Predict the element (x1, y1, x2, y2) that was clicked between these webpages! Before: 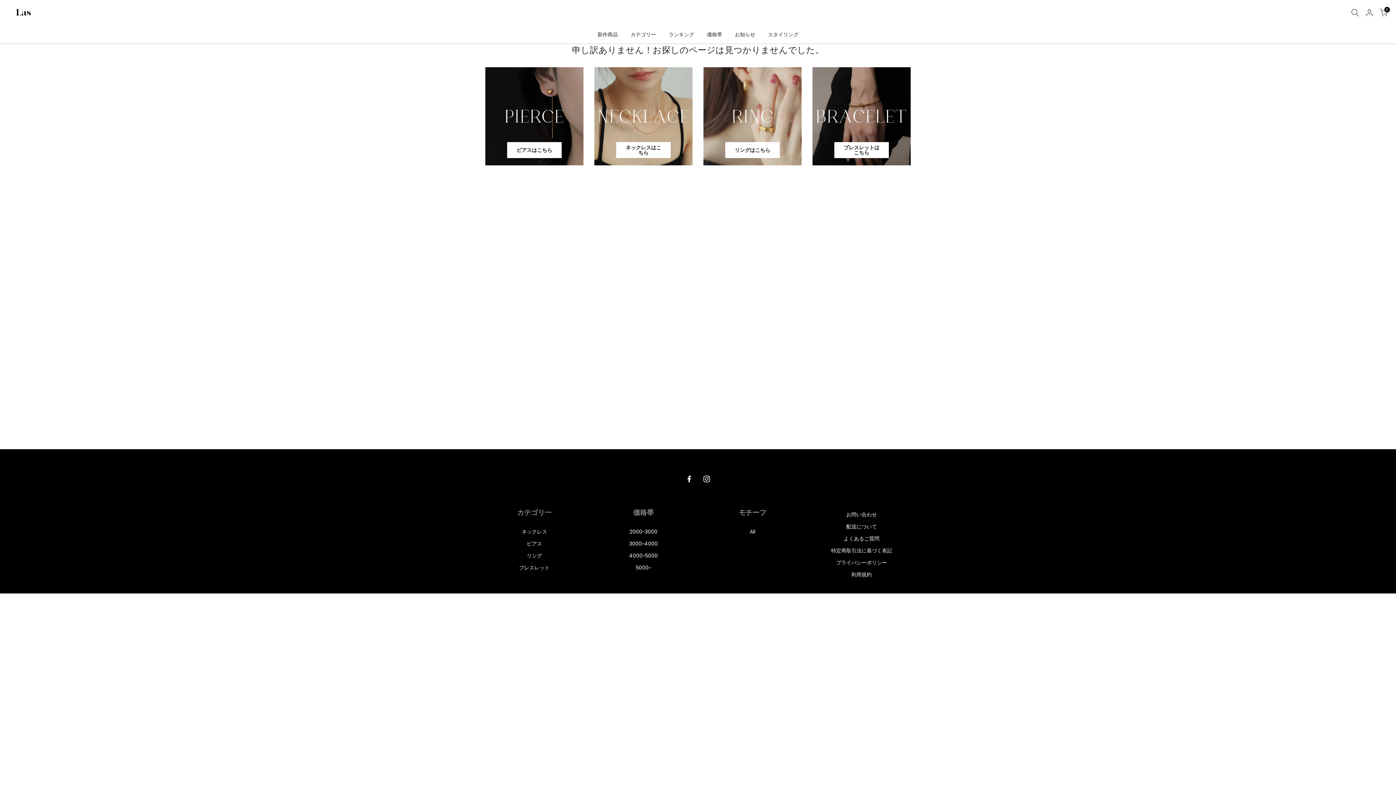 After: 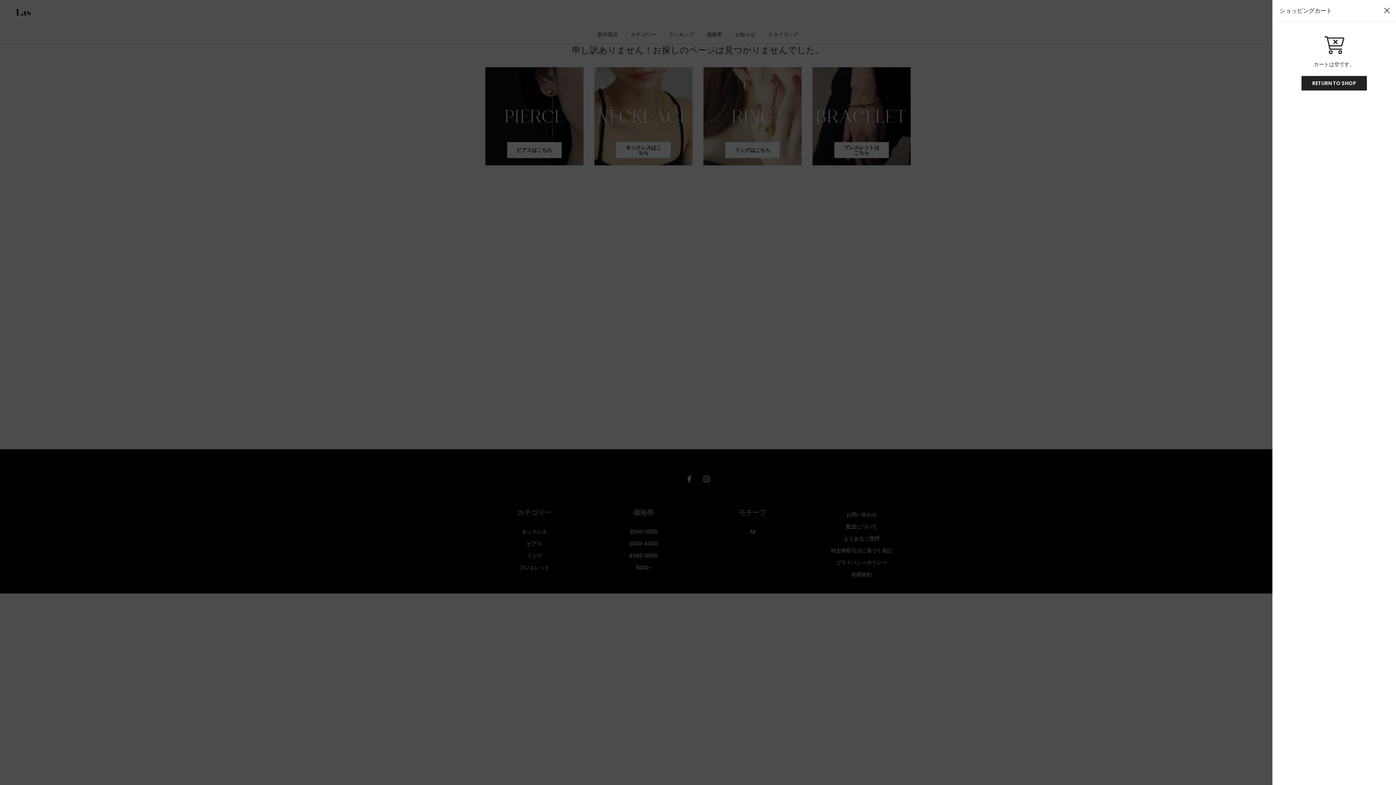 Action: bbox: (1380, 8, 1388, 16) label: 0